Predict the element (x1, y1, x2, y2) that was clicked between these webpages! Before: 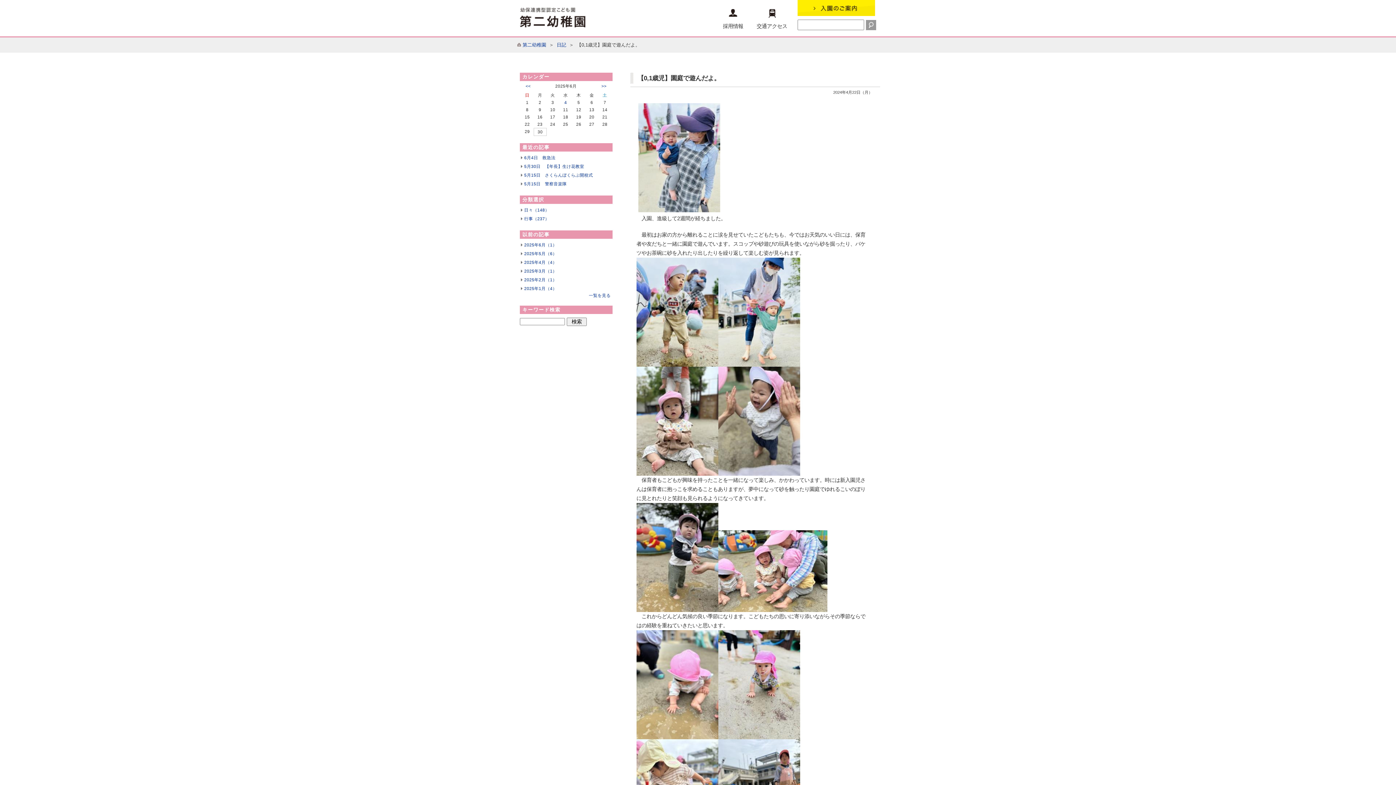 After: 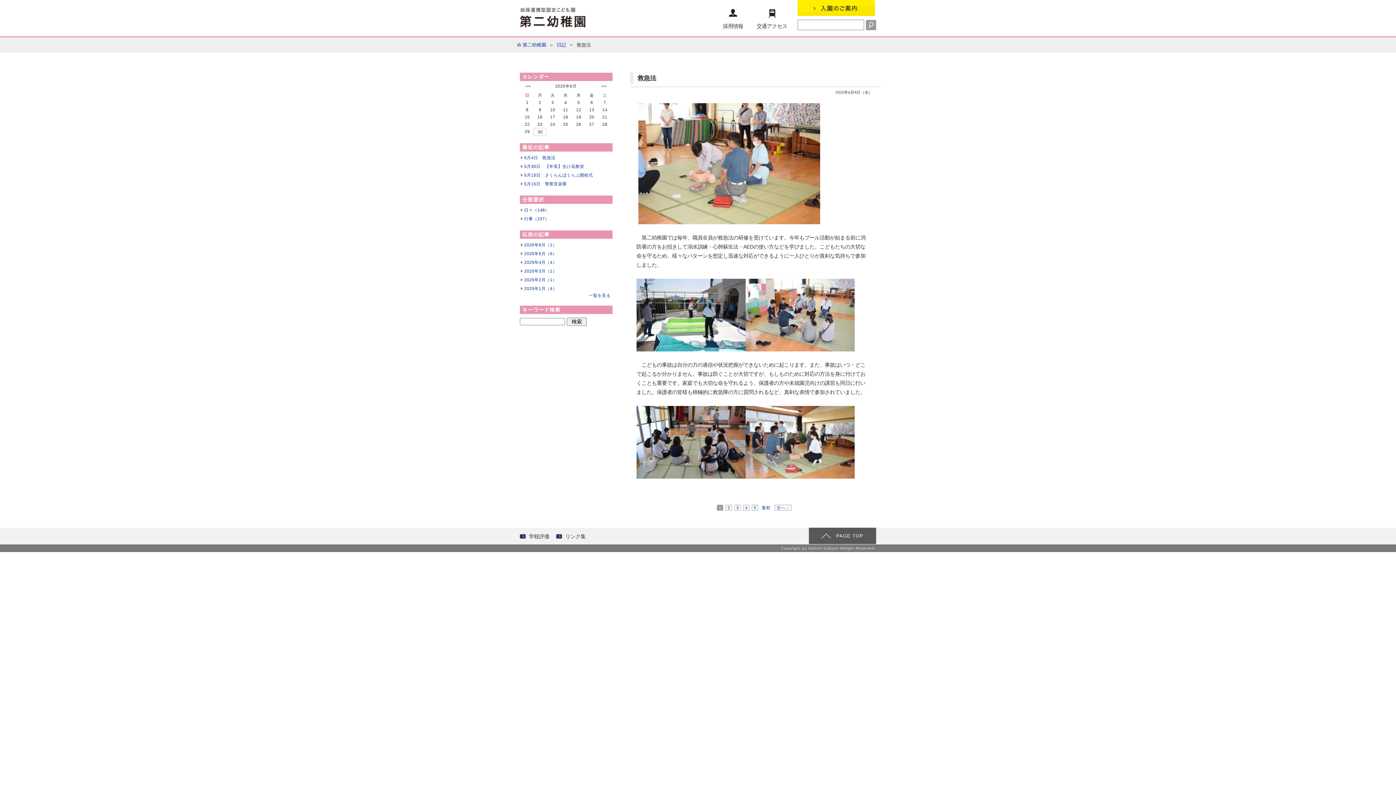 Action: label: 6月4日　救急法 bbox: (524, 155, 555, 160)